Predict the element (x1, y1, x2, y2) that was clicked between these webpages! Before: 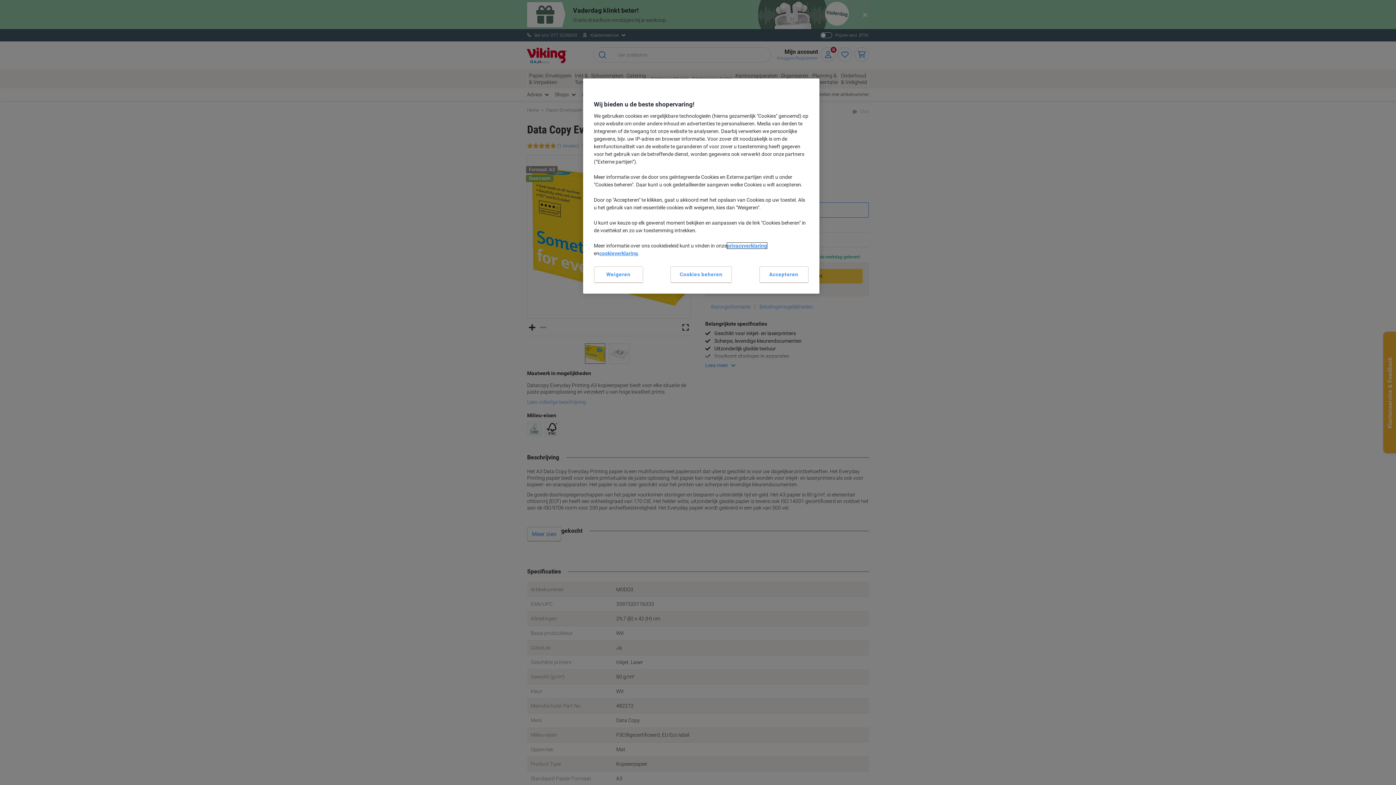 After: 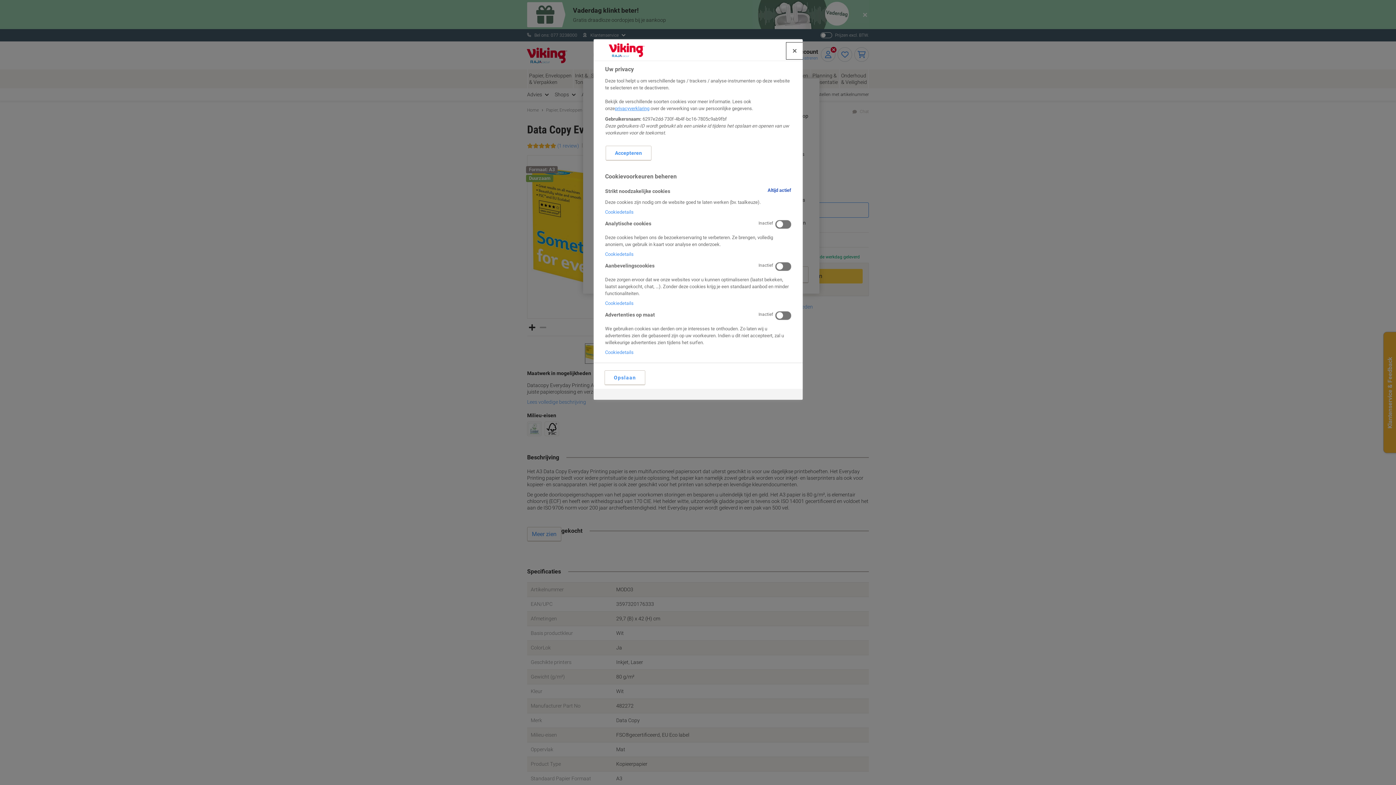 Action: bbox: (670, 266, 732, 283) label: Cookies beheren